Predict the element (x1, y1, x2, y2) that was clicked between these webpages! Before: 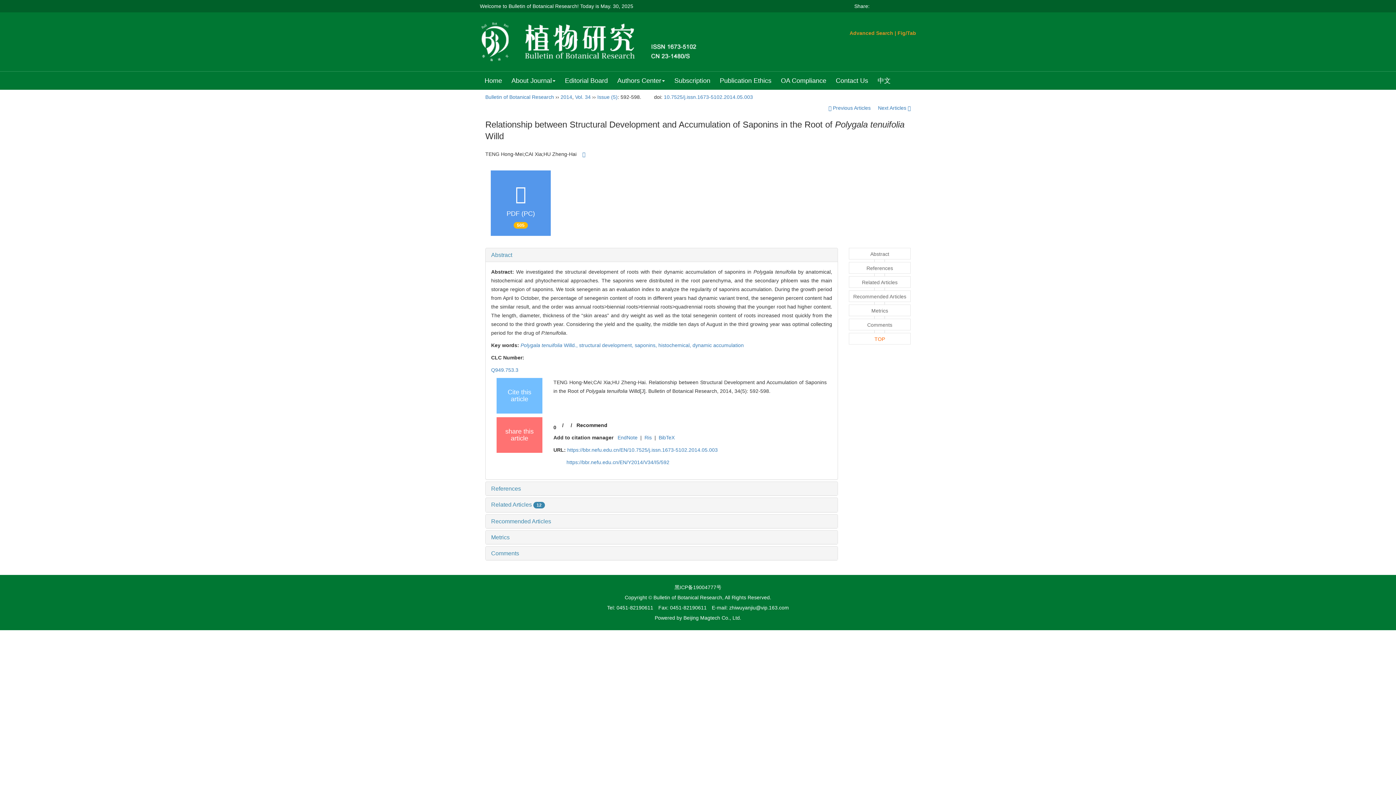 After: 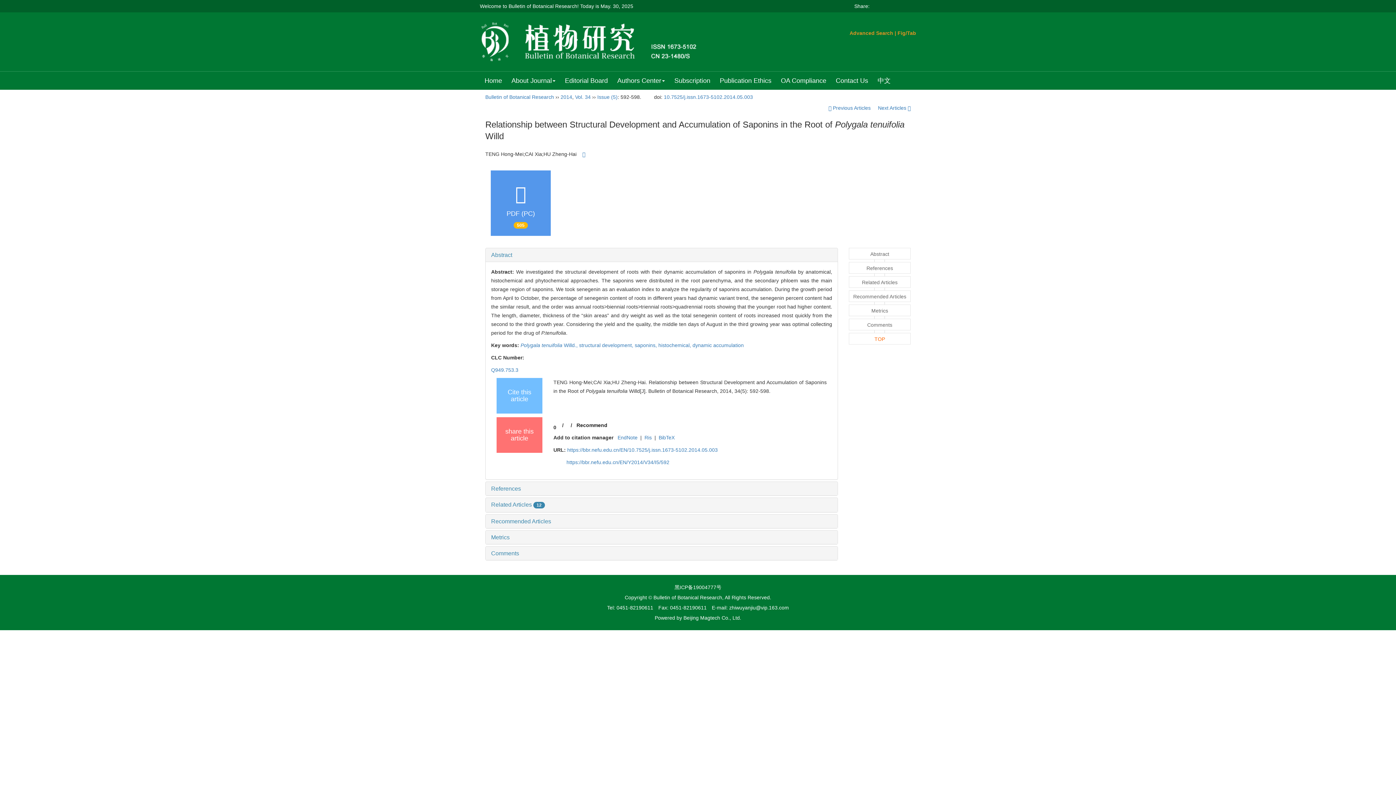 Action: bbox: (664, 94, 753, 100) label: 10.7525/j.issn.1673-5102.2014.05.003